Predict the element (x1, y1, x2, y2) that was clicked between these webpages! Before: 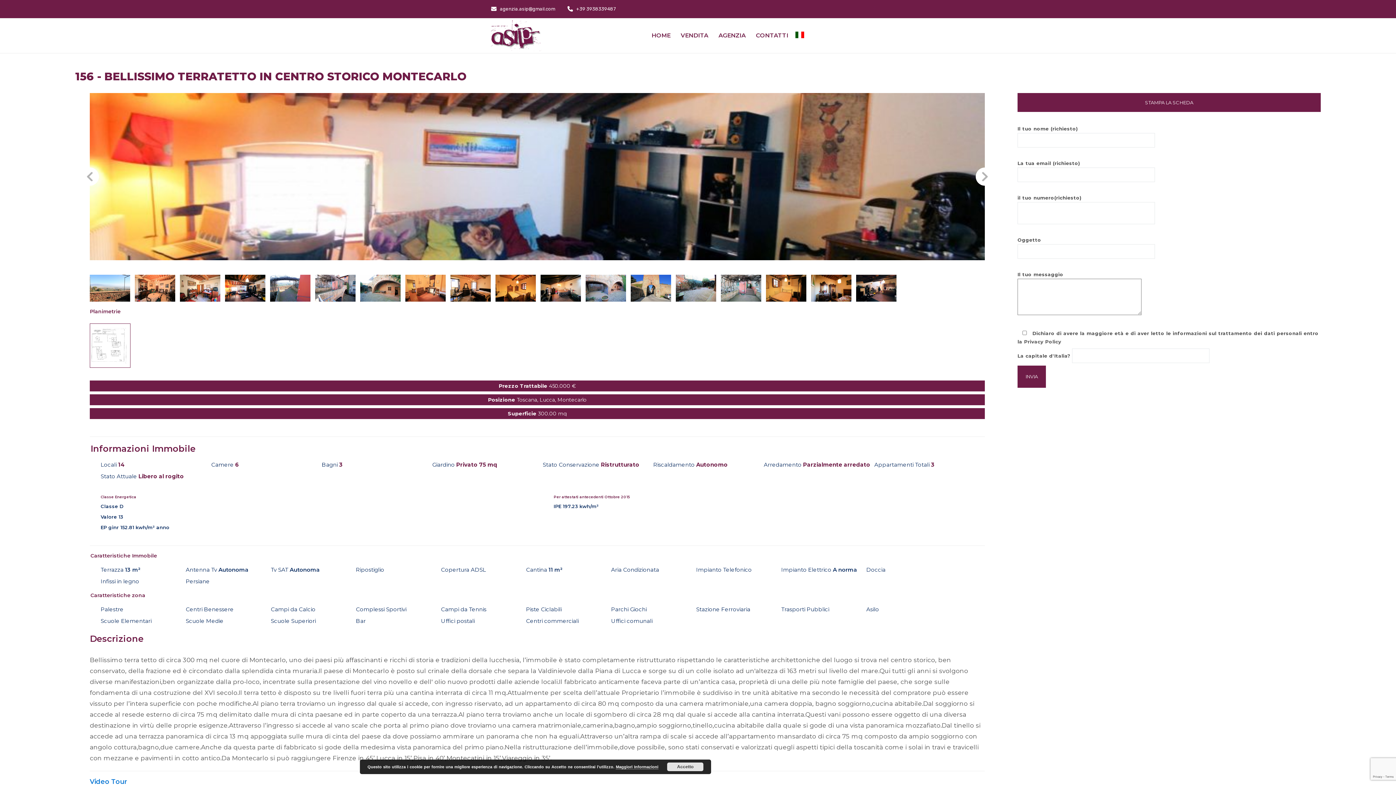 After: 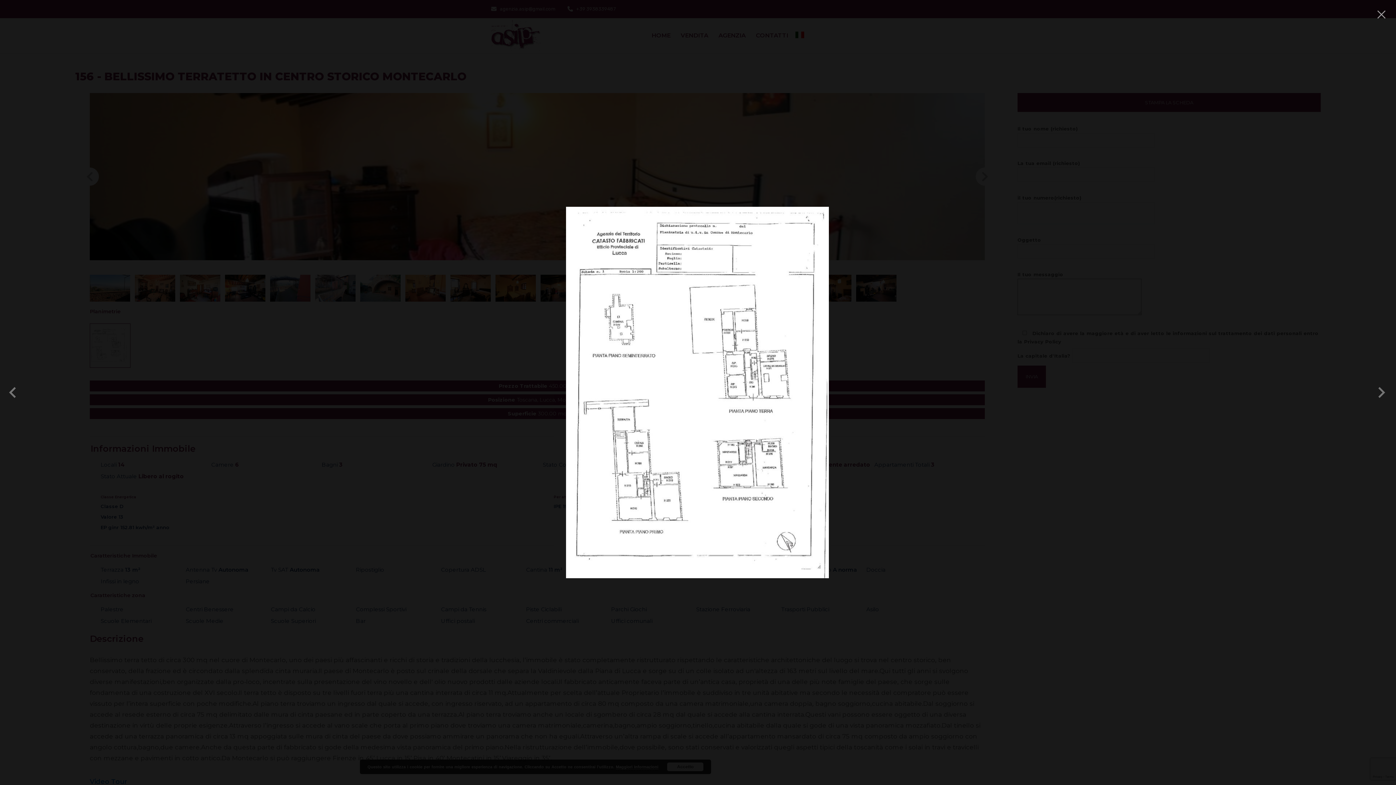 Action: bbox: (90, 342, 126, 348)